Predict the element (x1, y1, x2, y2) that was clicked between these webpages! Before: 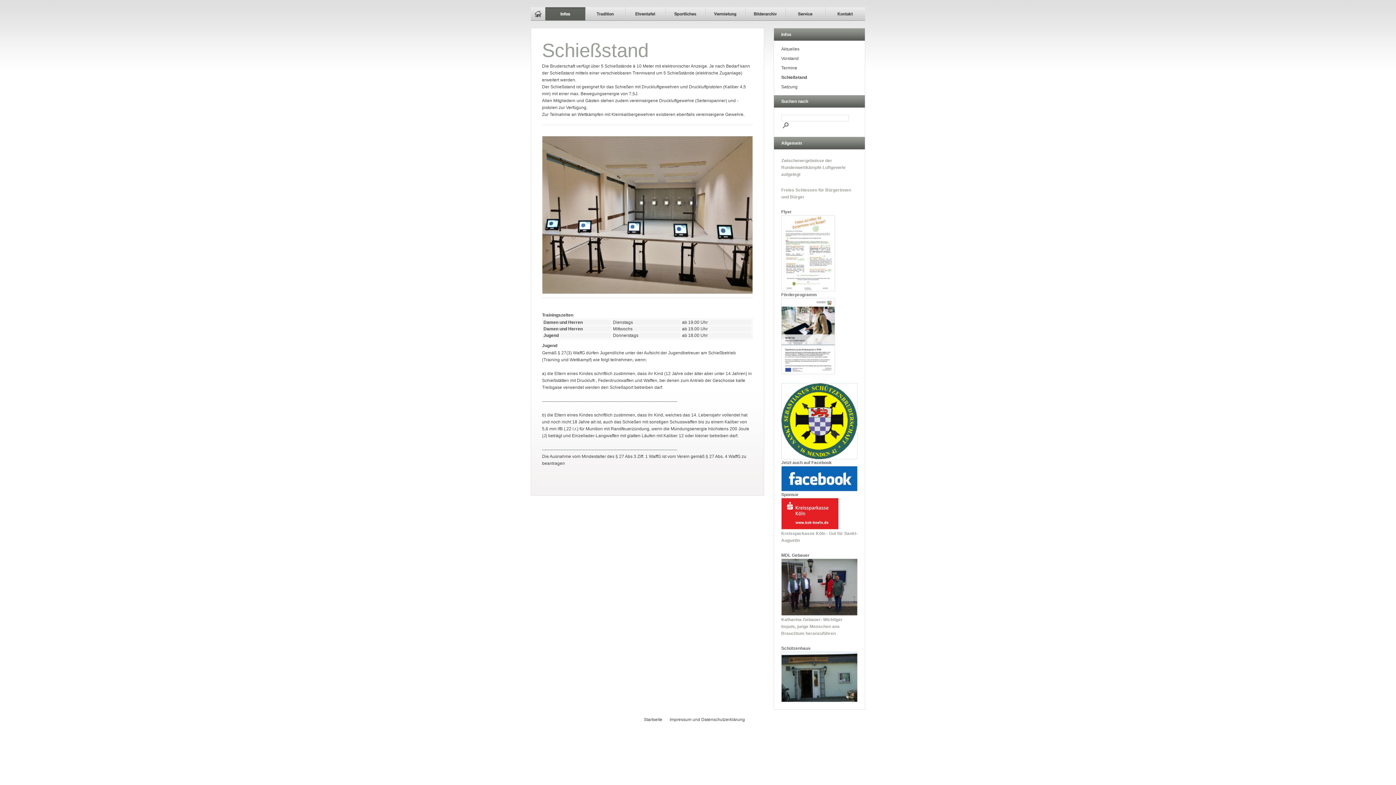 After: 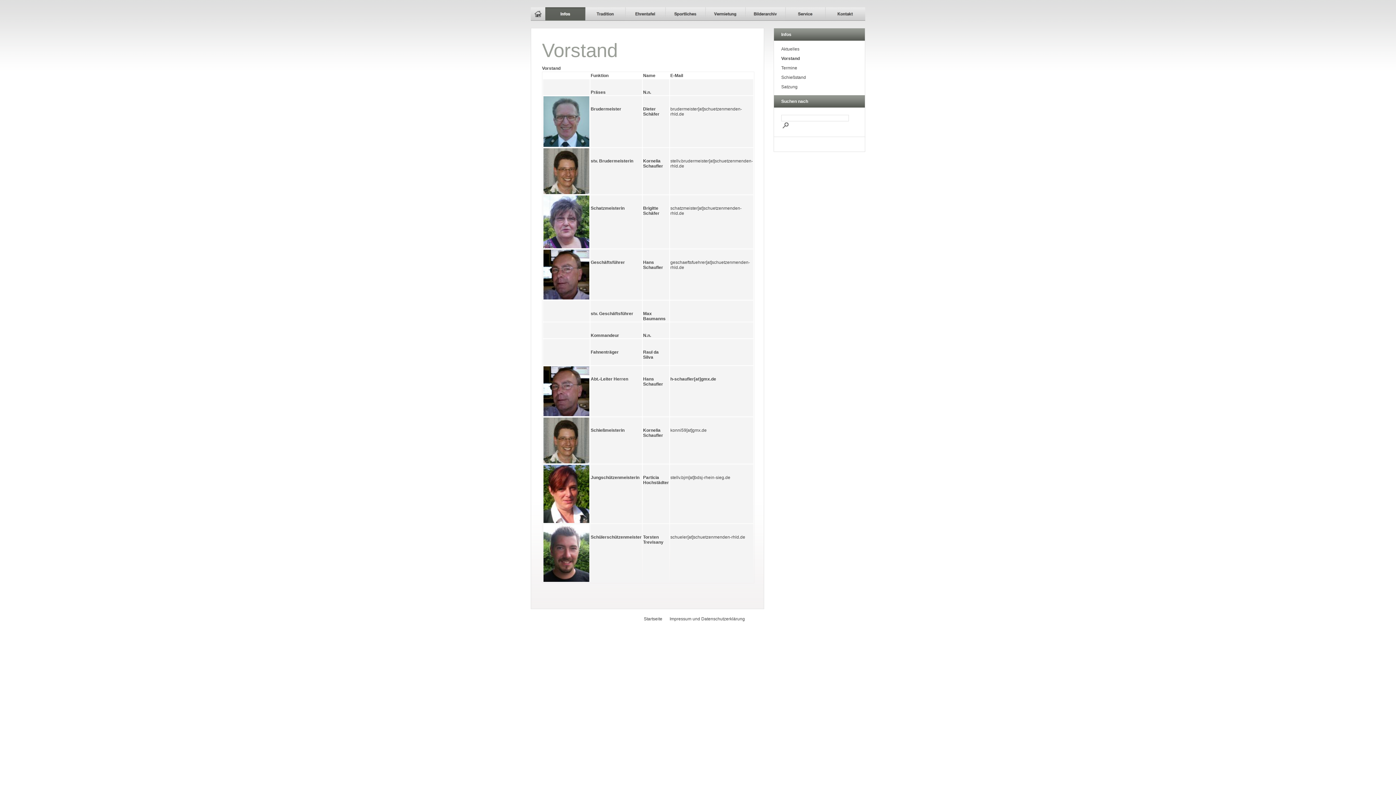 Action: label: Vorstand bbox: (774, 53, 865, 63)